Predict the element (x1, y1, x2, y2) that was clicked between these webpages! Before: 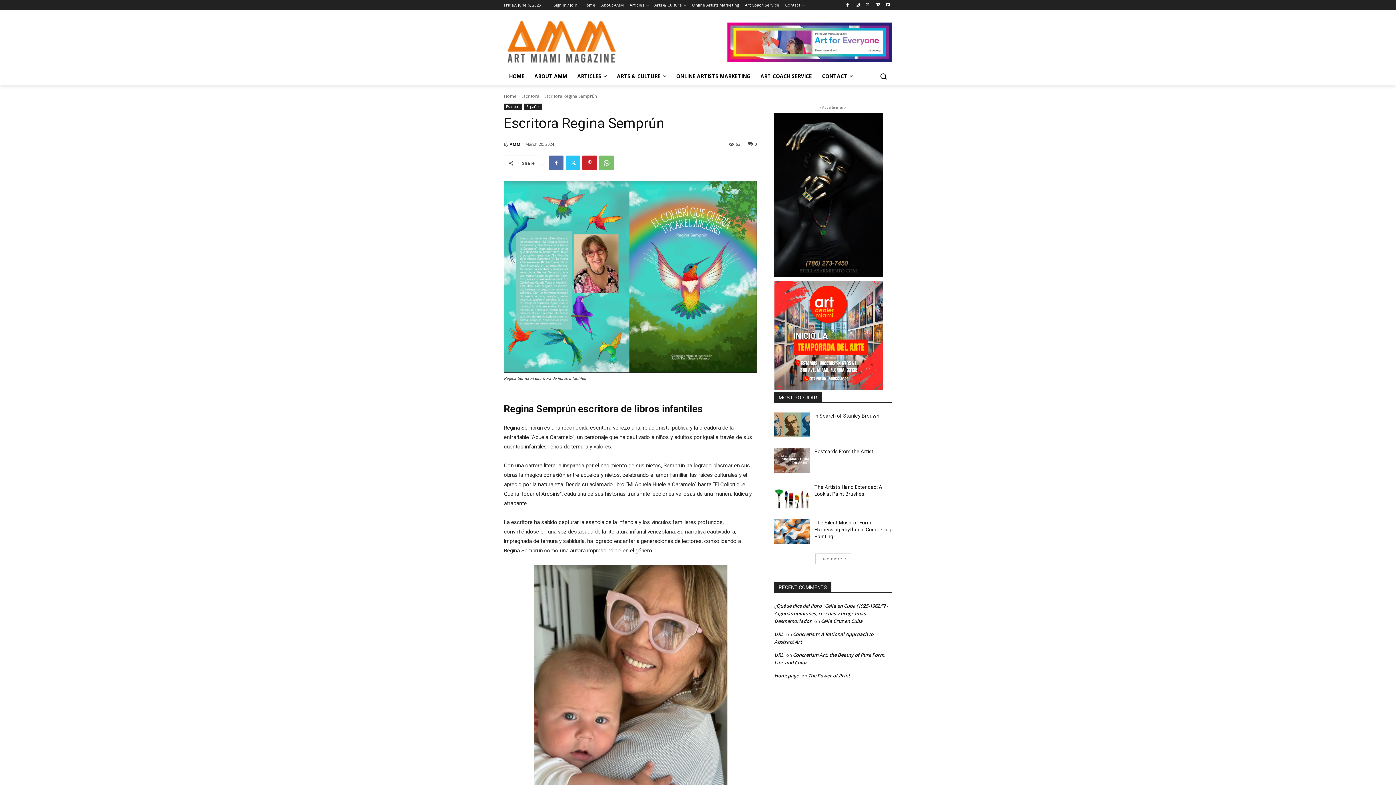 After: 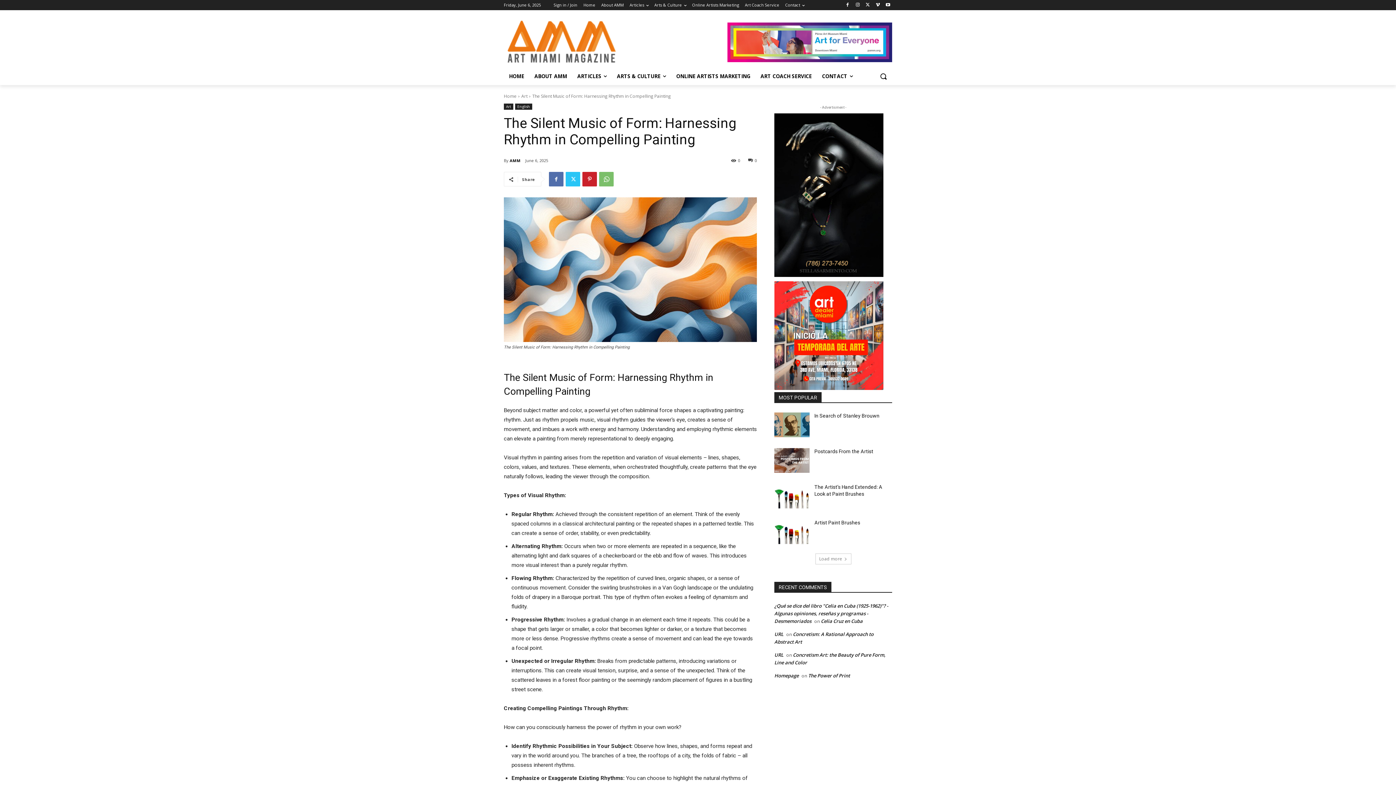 Action: bbox: (774, 519, 809, 544)